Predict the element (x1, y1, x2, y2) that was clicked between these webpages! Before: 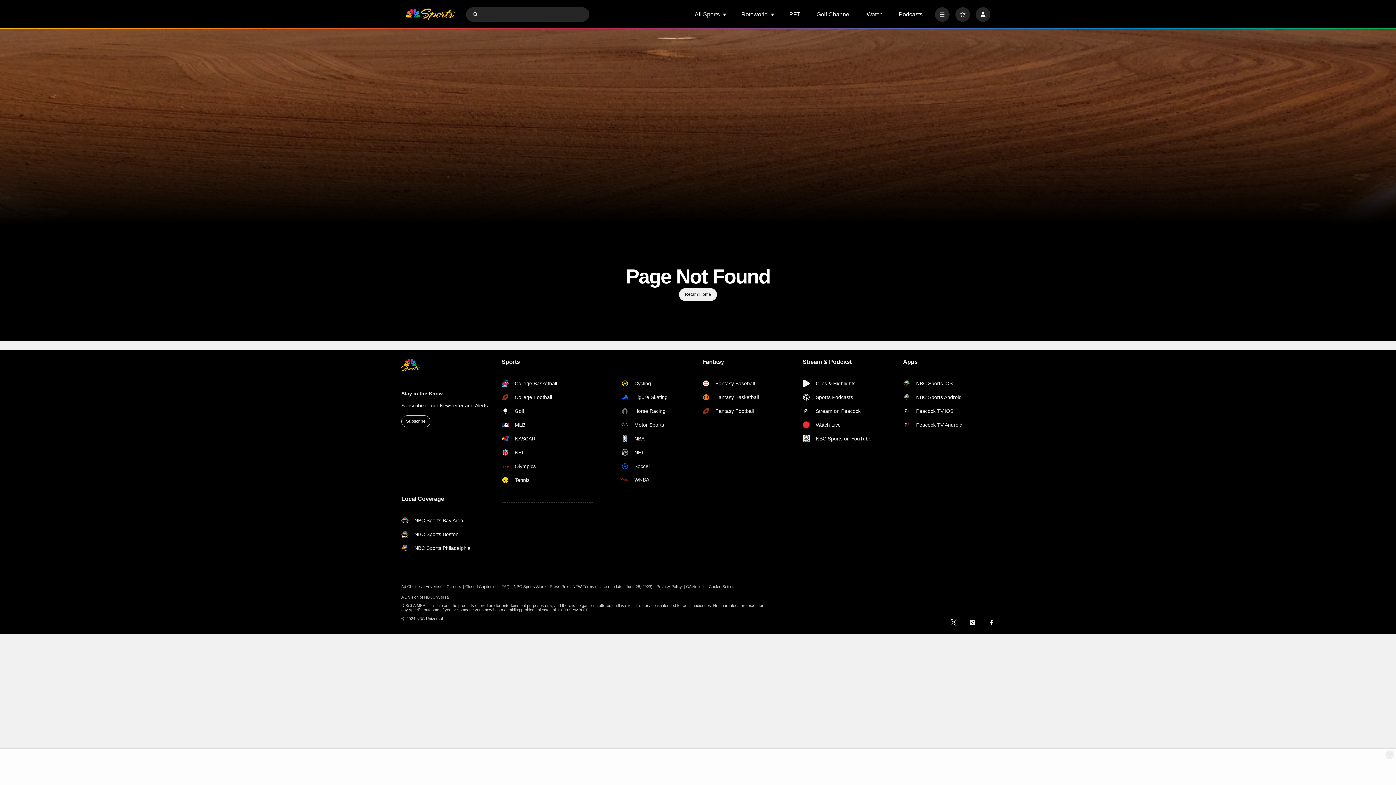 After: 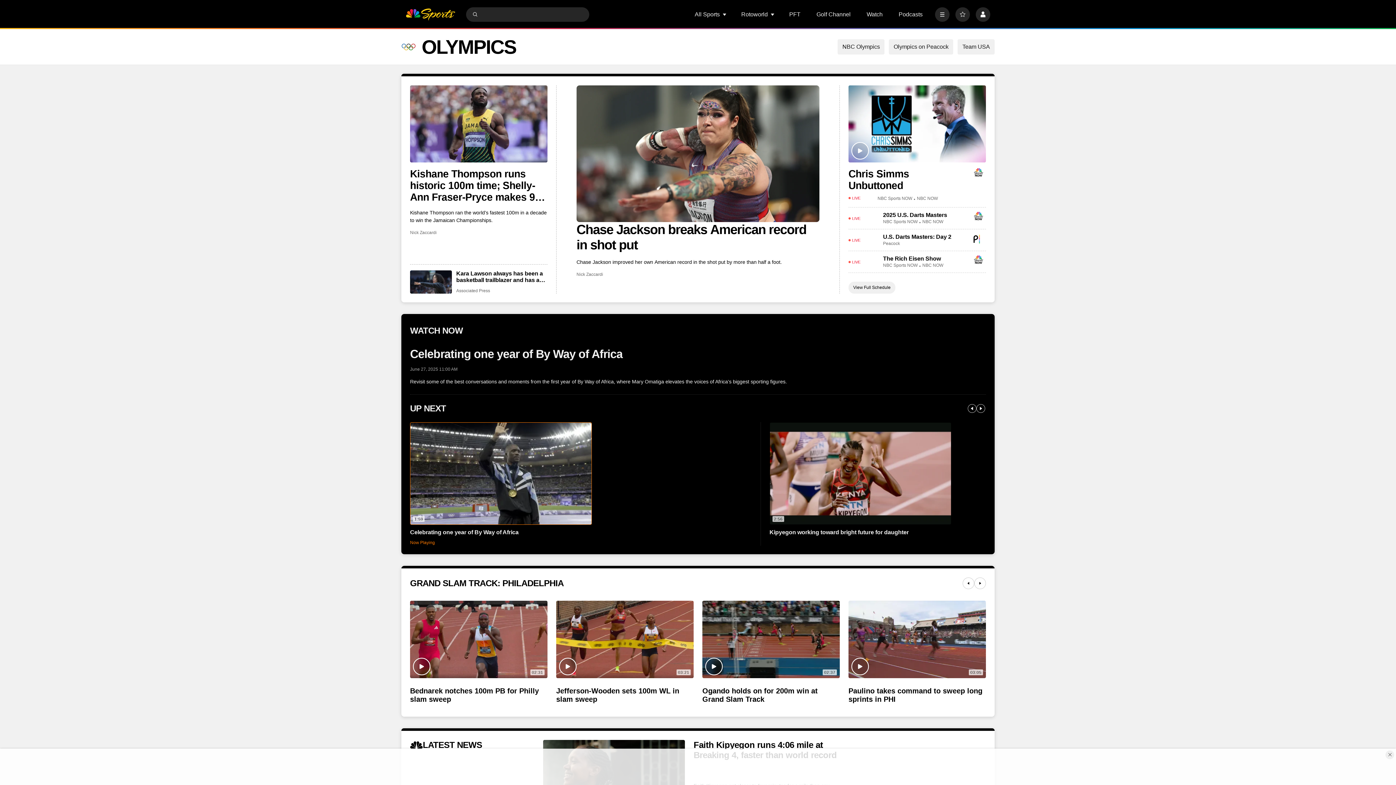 Action: bbox: (501, 462, 574, 470) label: Olympics